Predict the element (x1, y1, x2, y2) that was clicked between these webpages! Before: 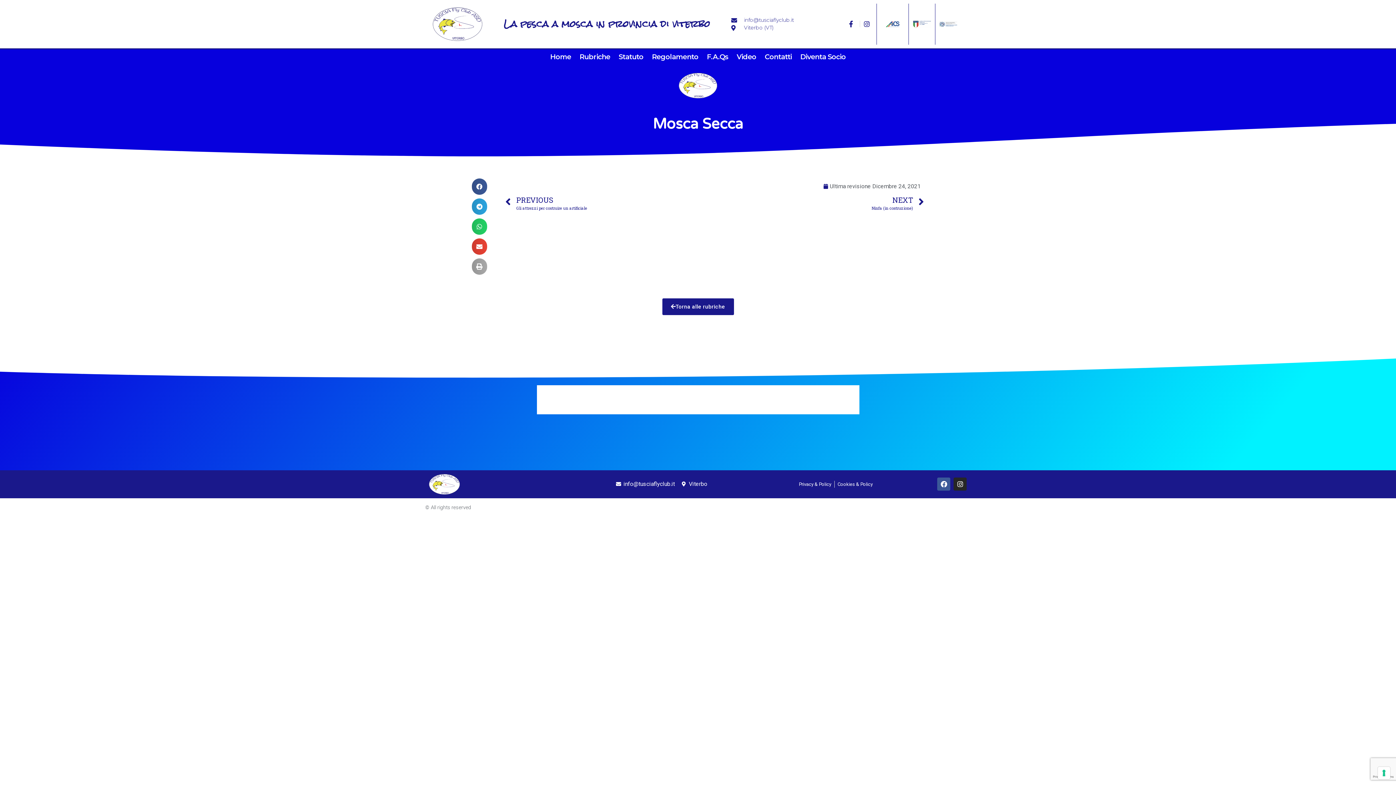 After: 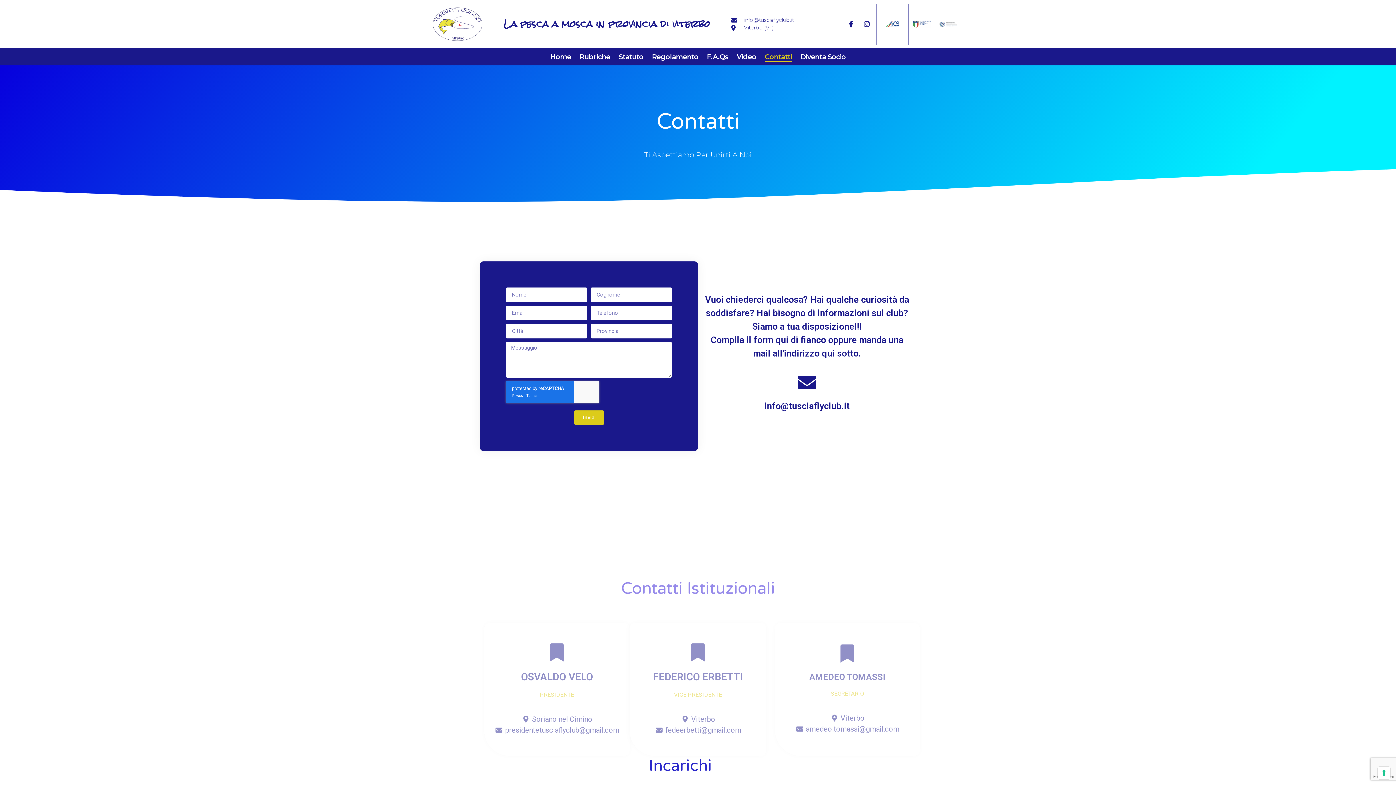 Action: bbox: (764, 51, 792, 61) label: Contatti